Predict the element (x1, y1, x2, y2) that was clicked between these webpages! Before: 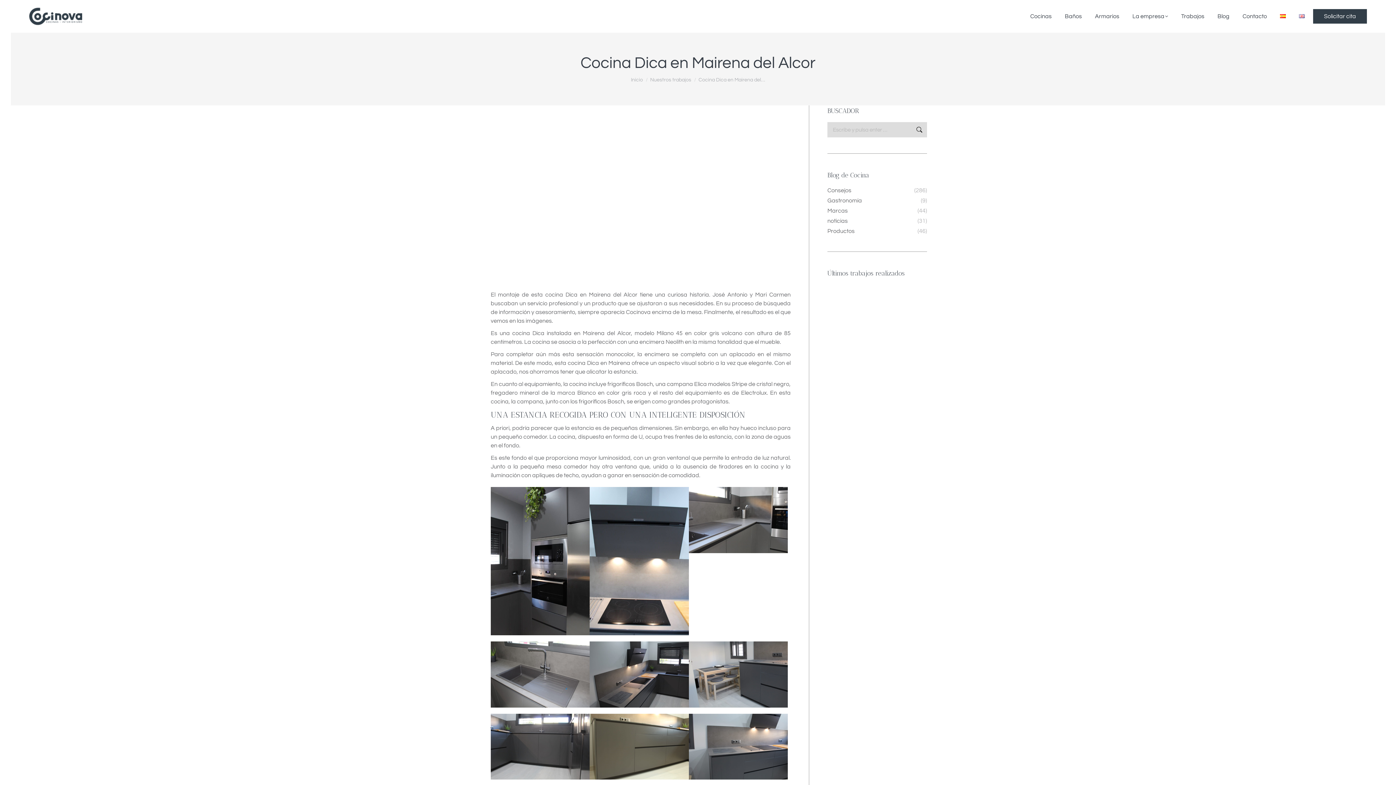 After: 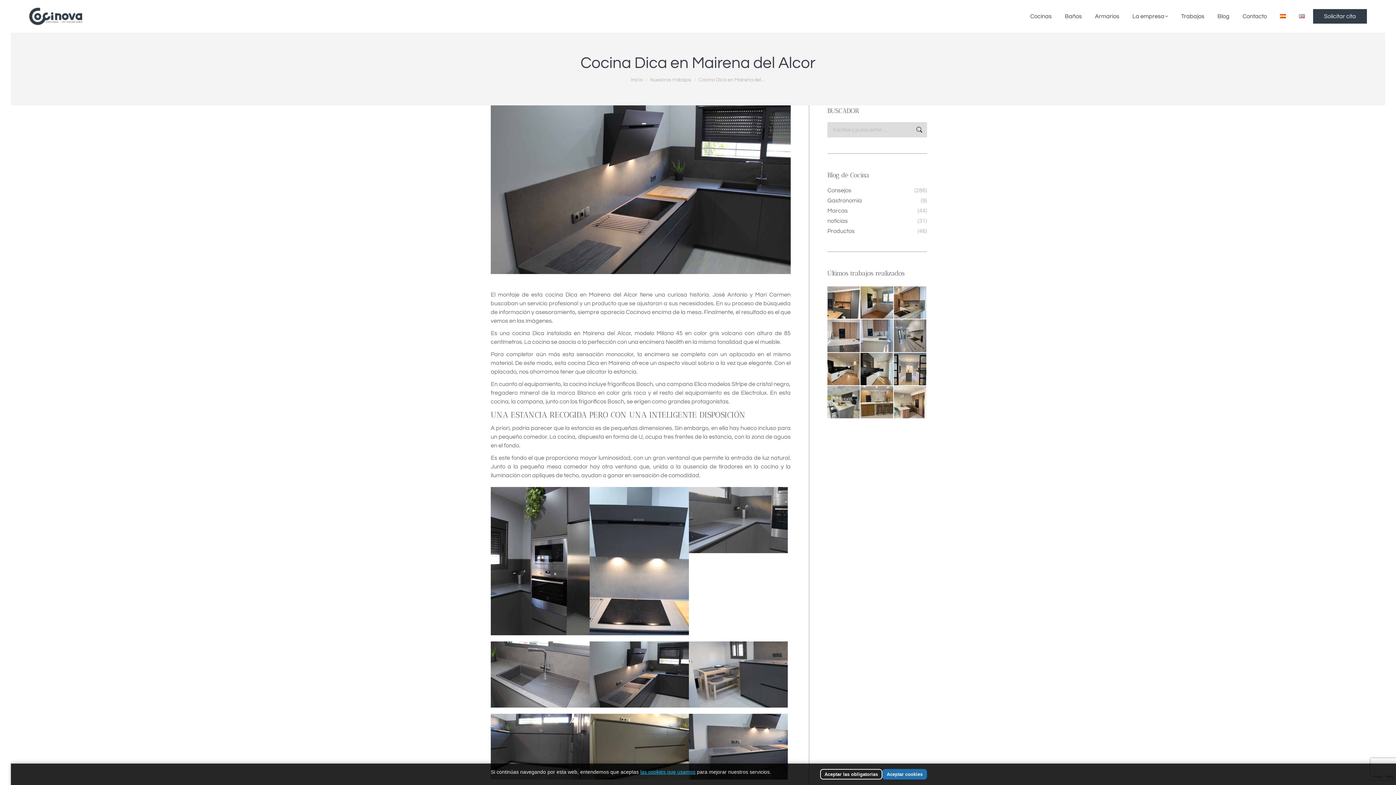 Action: bbox: (688, 487, 787, 553)